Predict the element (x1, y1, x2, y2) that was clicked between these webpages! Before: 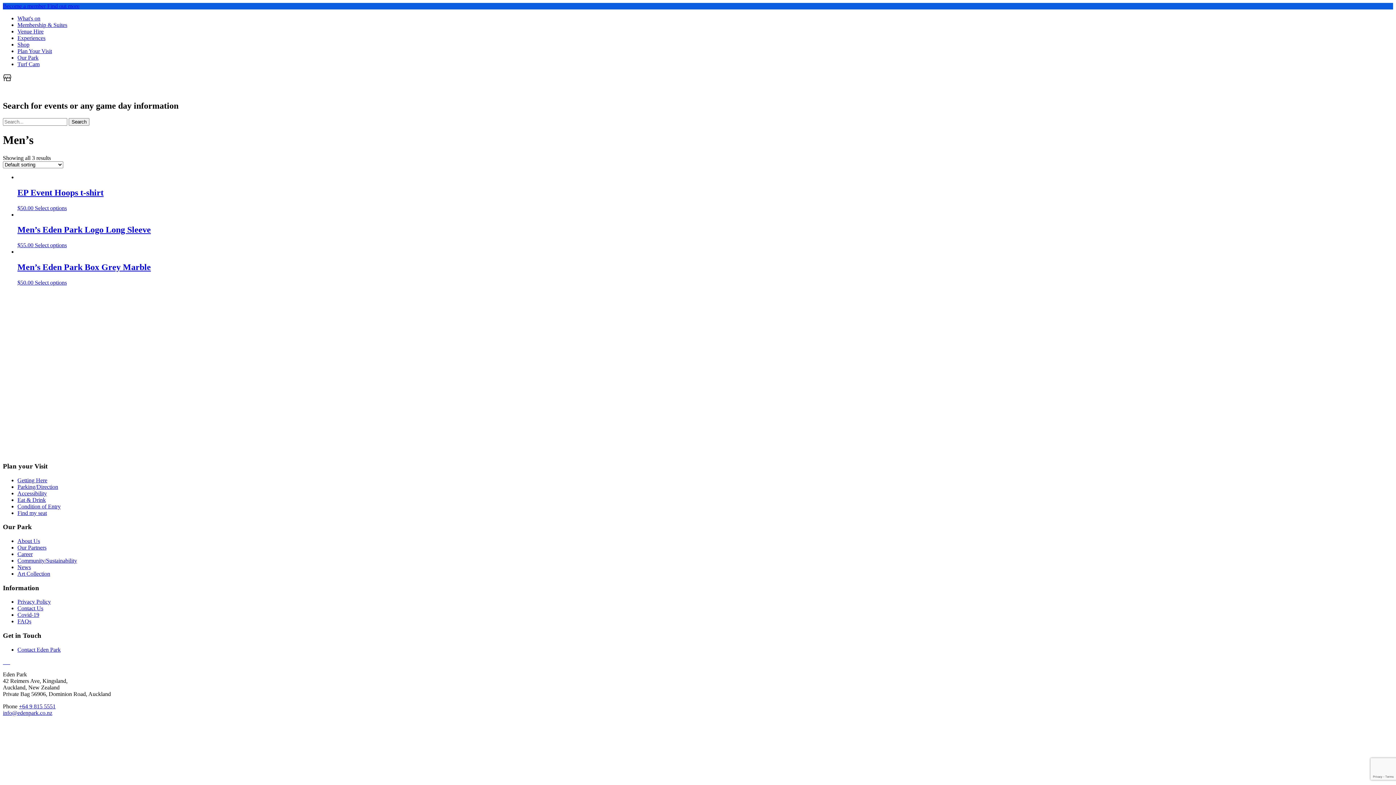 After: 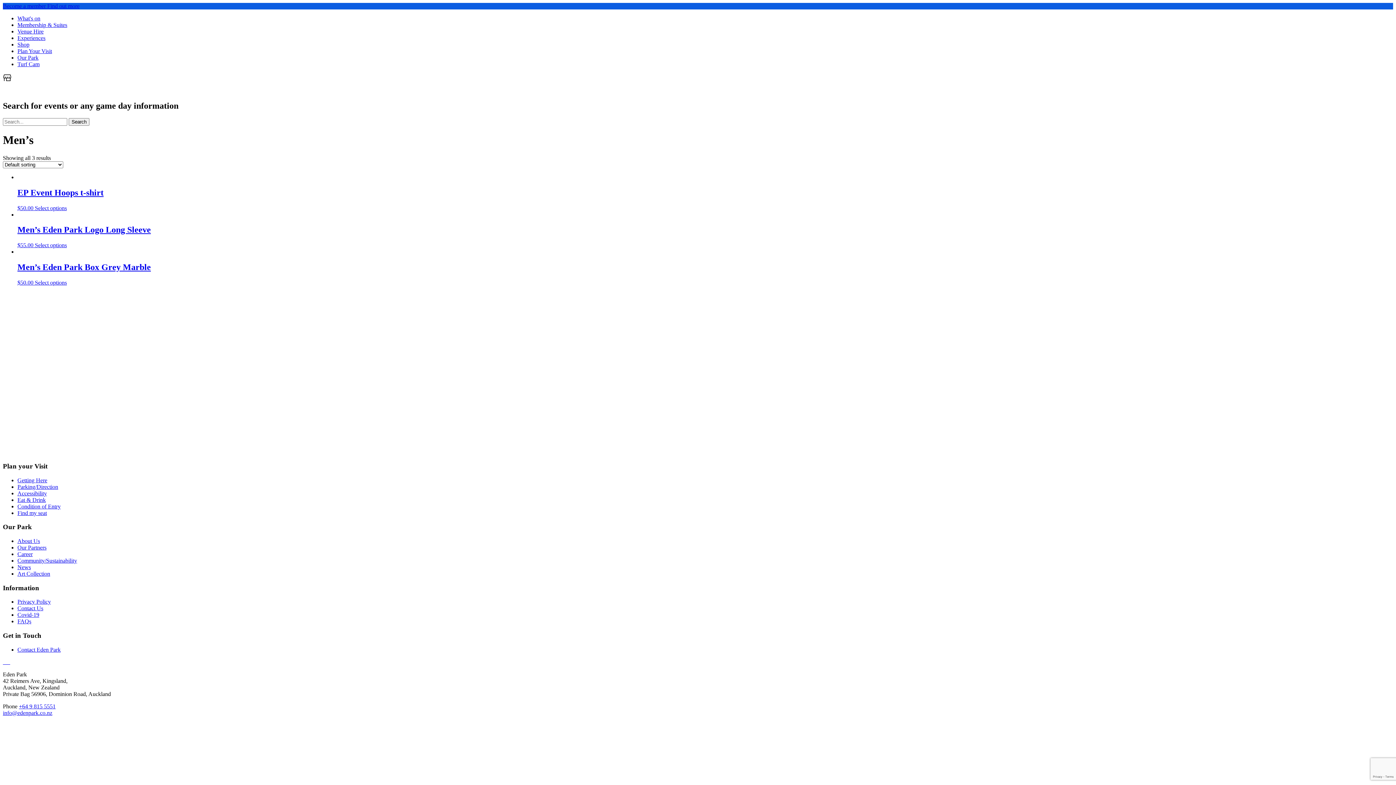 Action: bbox: (18, 703, 55, 709) label: +64 9 815 5551